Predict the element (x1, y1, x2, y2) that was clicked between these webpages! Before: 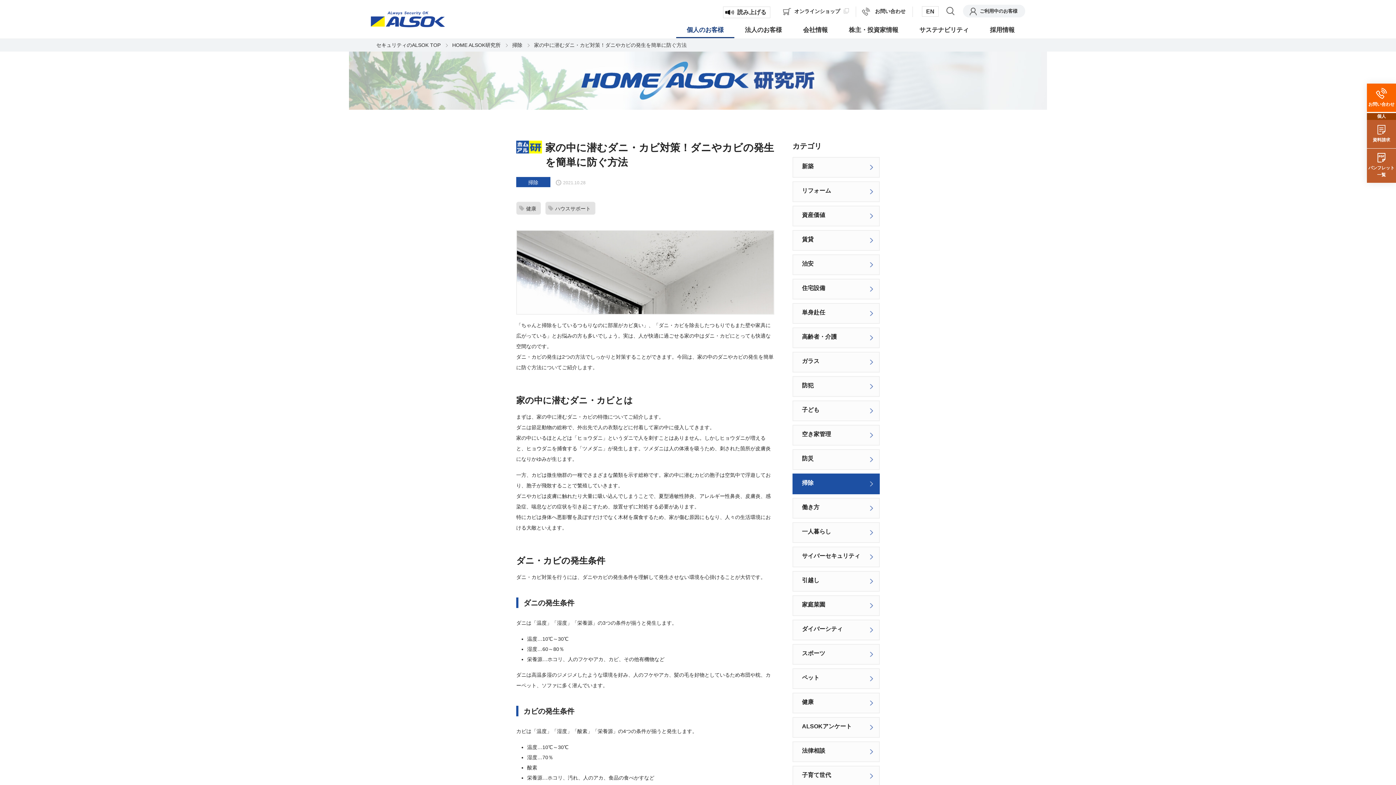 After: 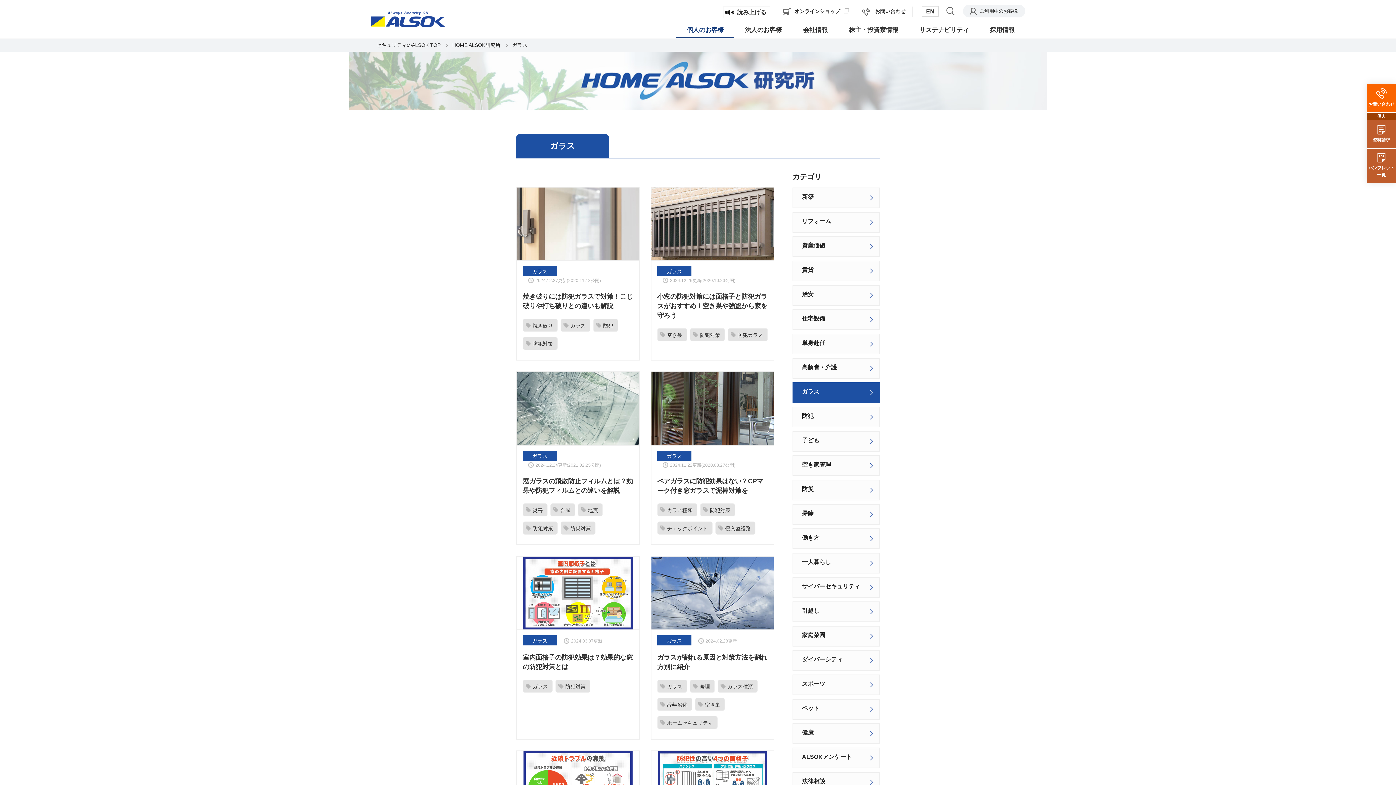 Action: label: ガラス bbox: (792, 352, 880, 372)